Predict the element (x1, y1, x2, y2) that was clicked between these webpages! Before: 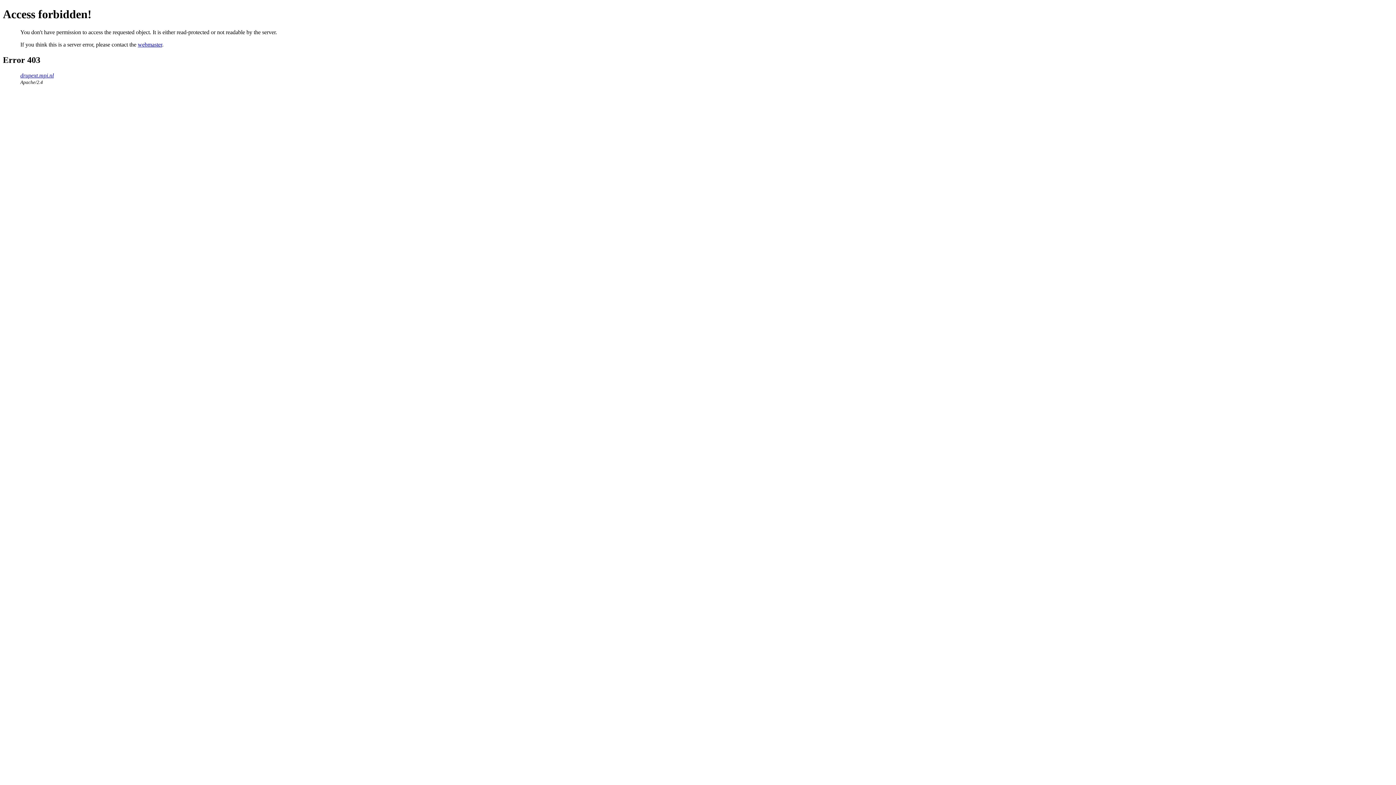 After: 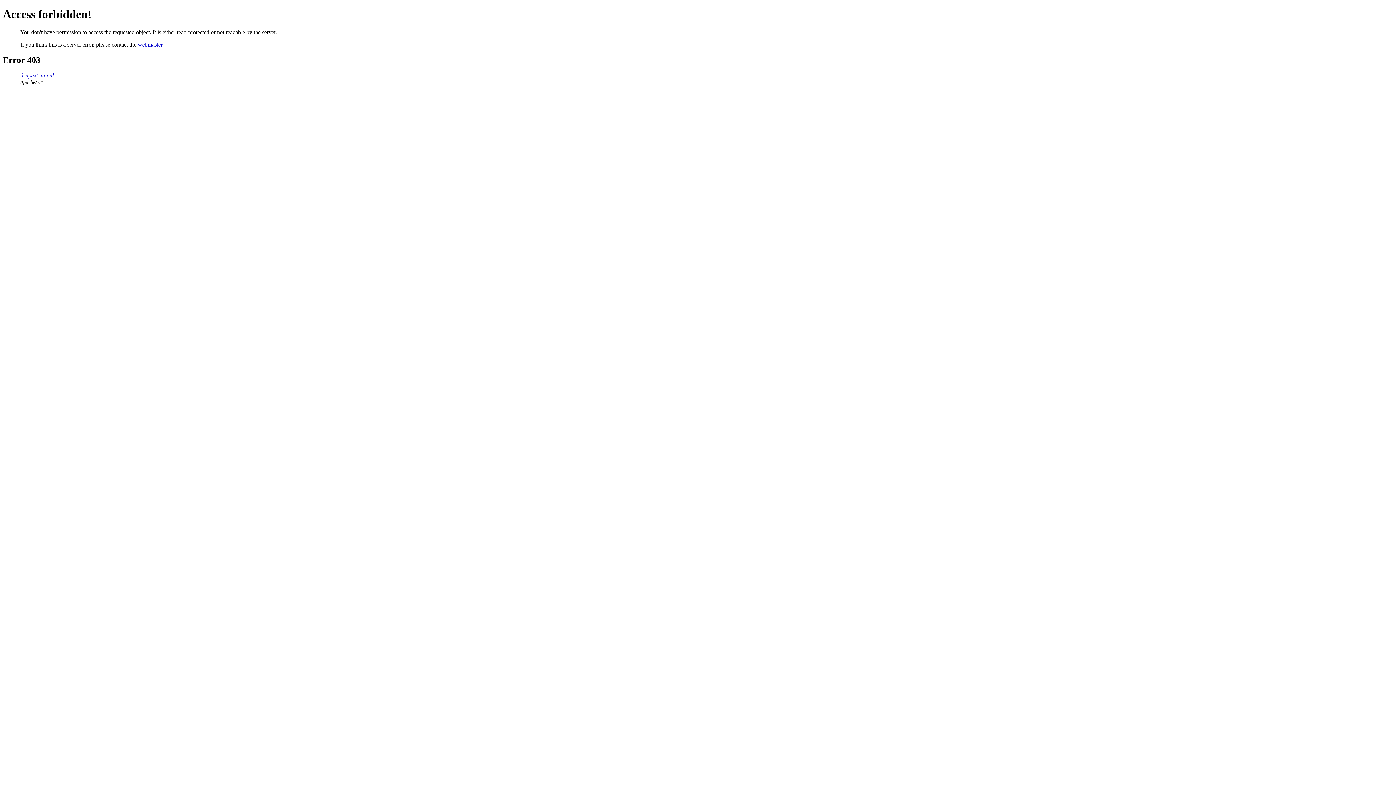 Action: bbox: (137, 41, 162, 47) label: webmaster